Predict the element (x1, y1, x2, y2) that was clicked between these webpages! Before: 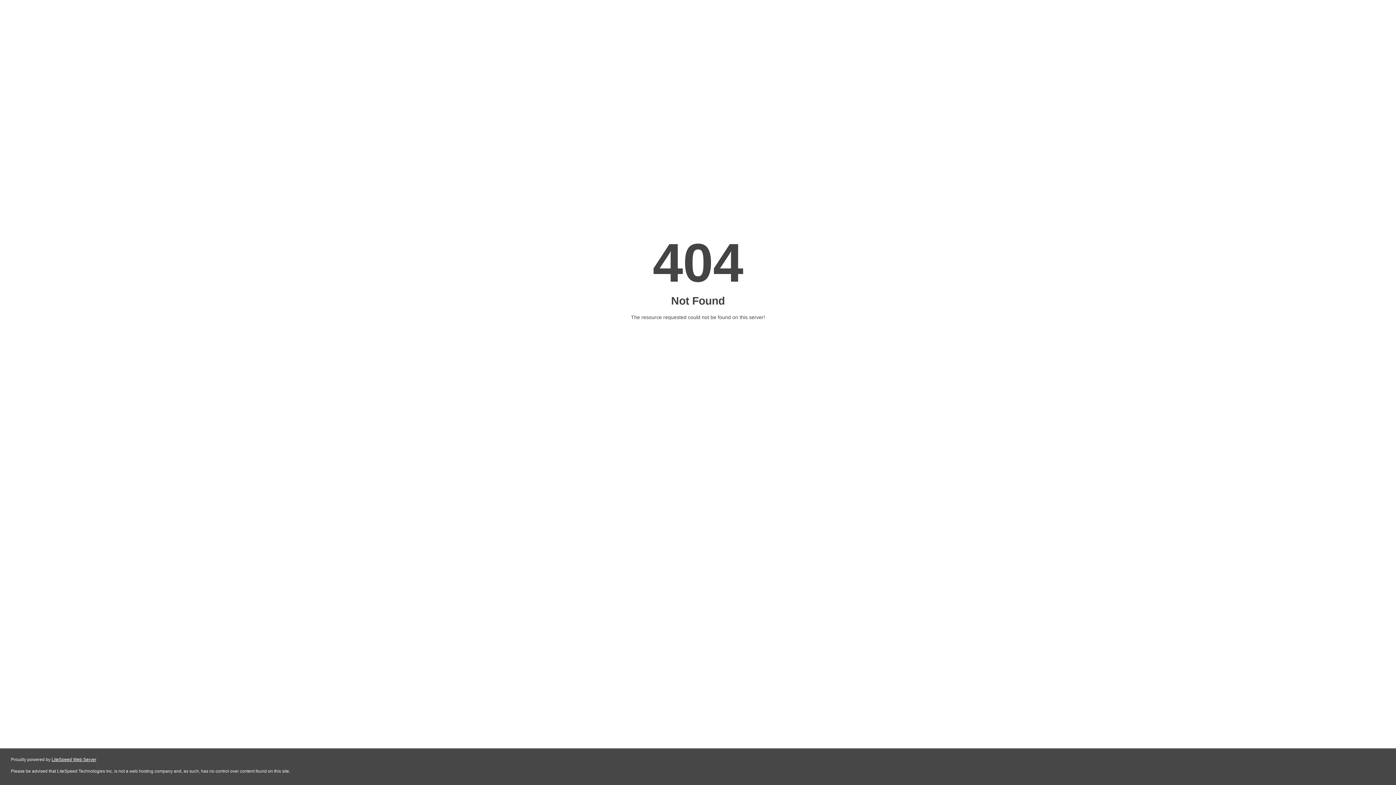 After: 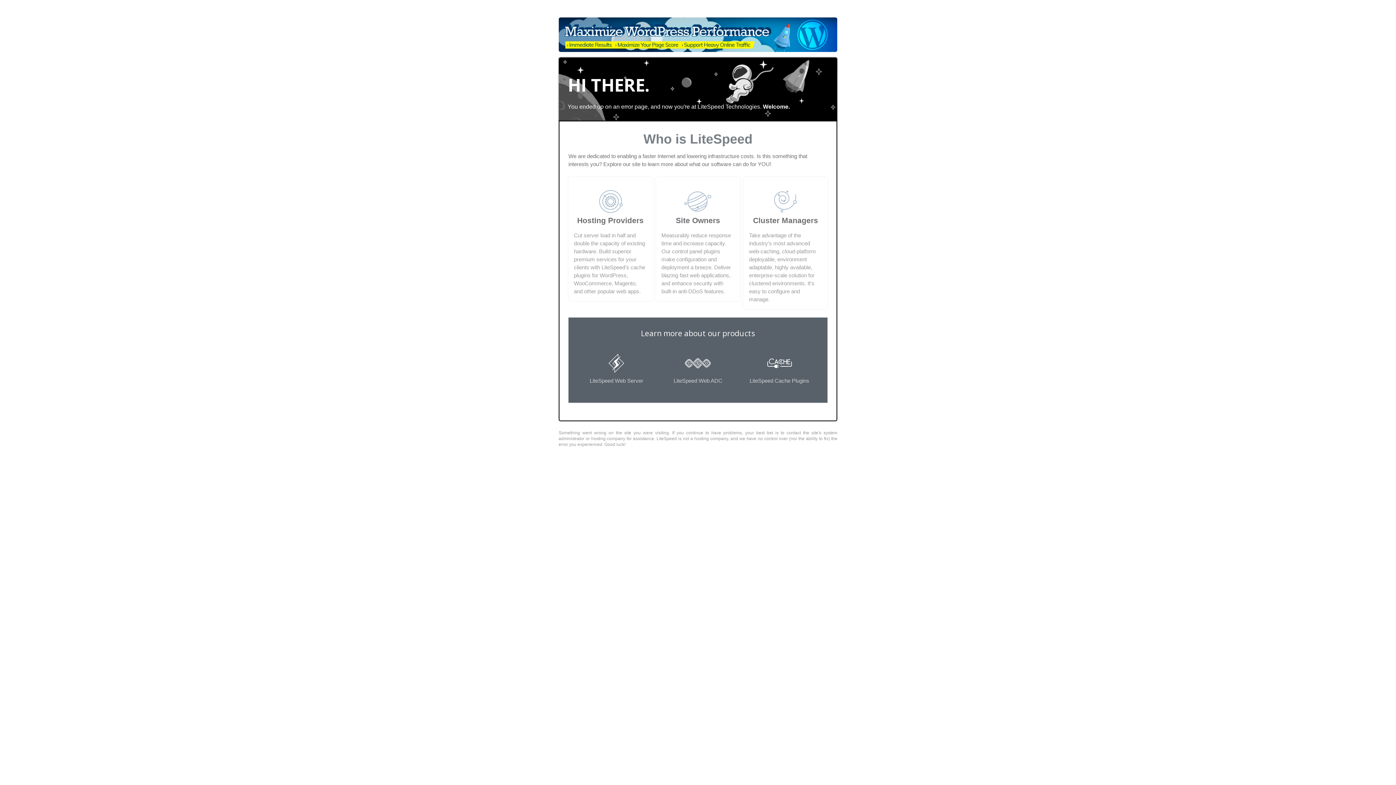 Action: bbox: (51, 757, 96, 762) label: LiteSpeed Web Server